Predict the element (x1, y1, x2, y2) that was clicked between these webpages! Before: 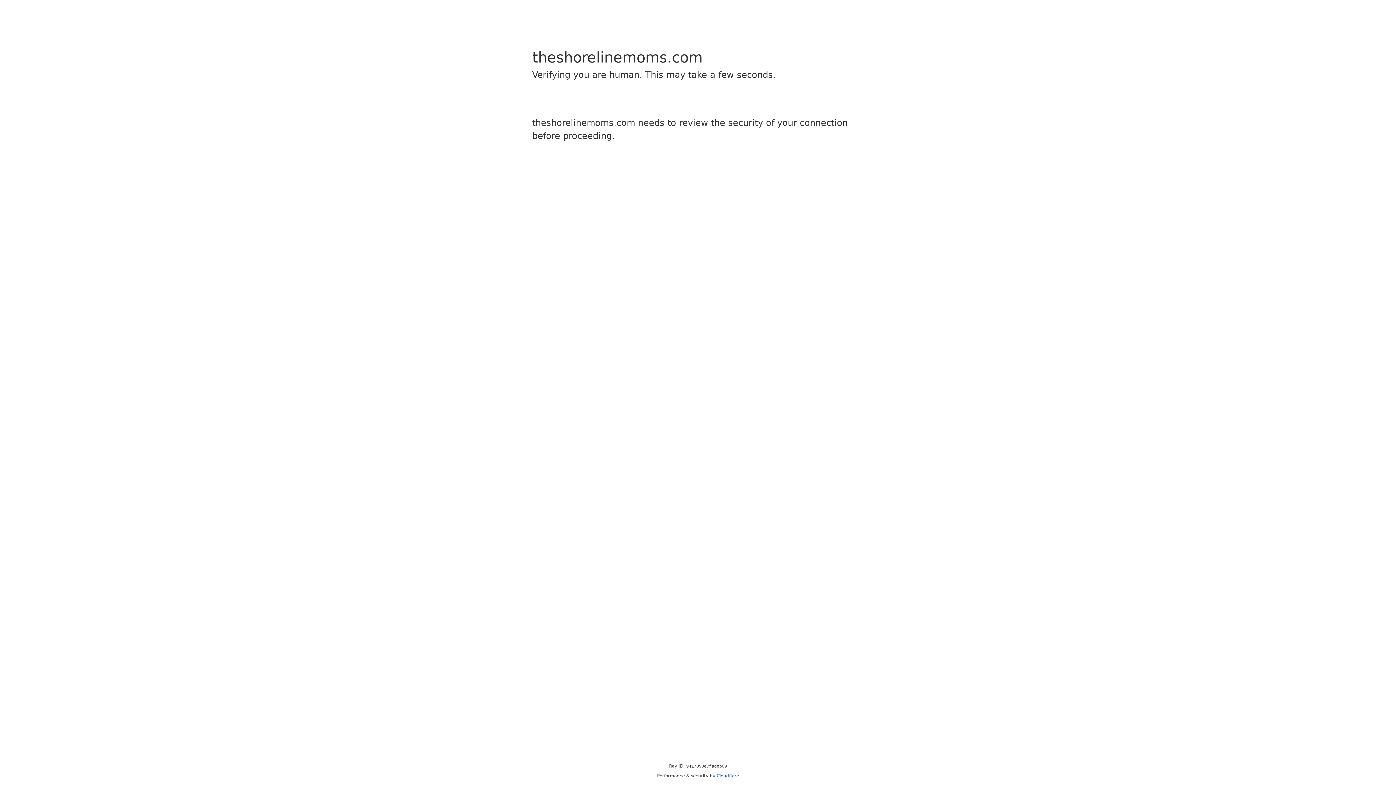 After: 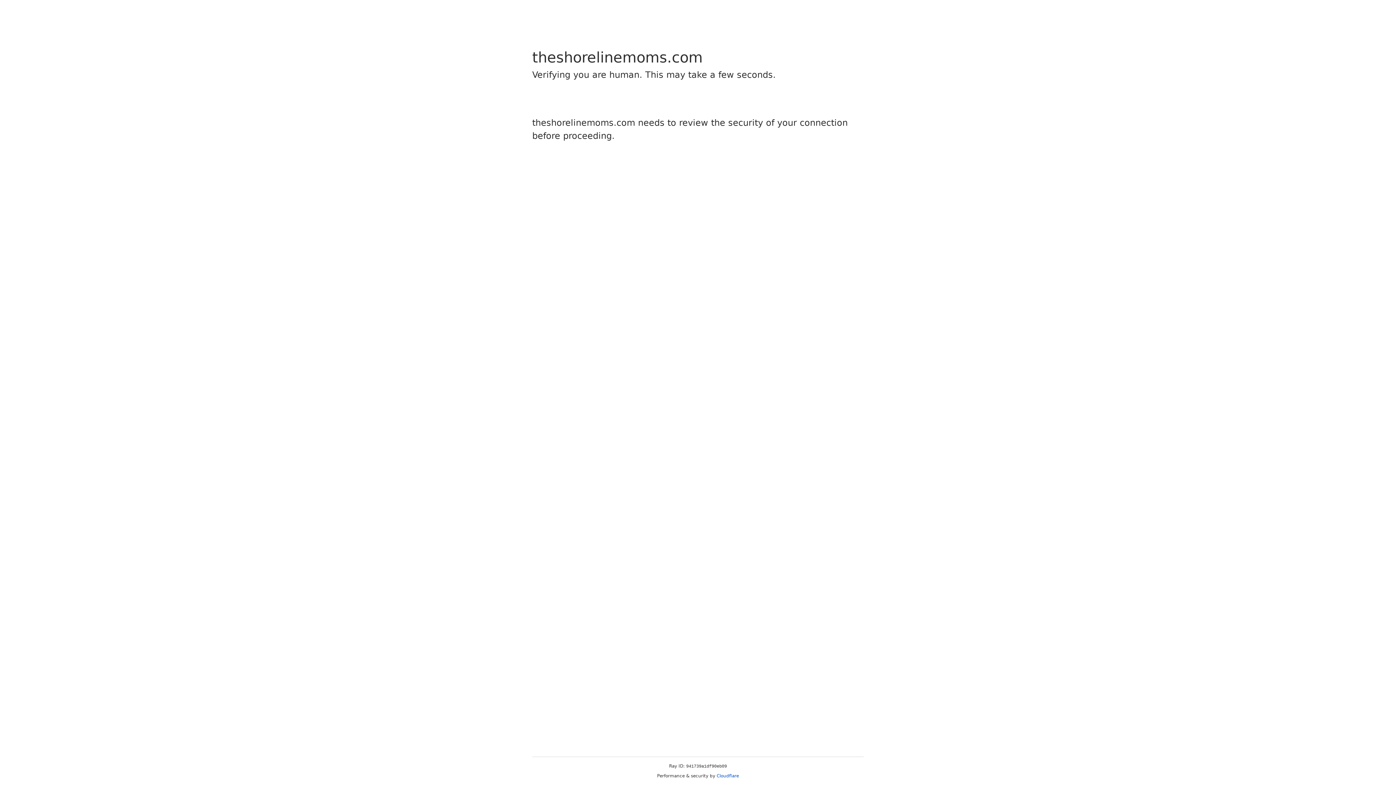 Action: label: Cloudflare bbox: (716, 773, 739, 778)